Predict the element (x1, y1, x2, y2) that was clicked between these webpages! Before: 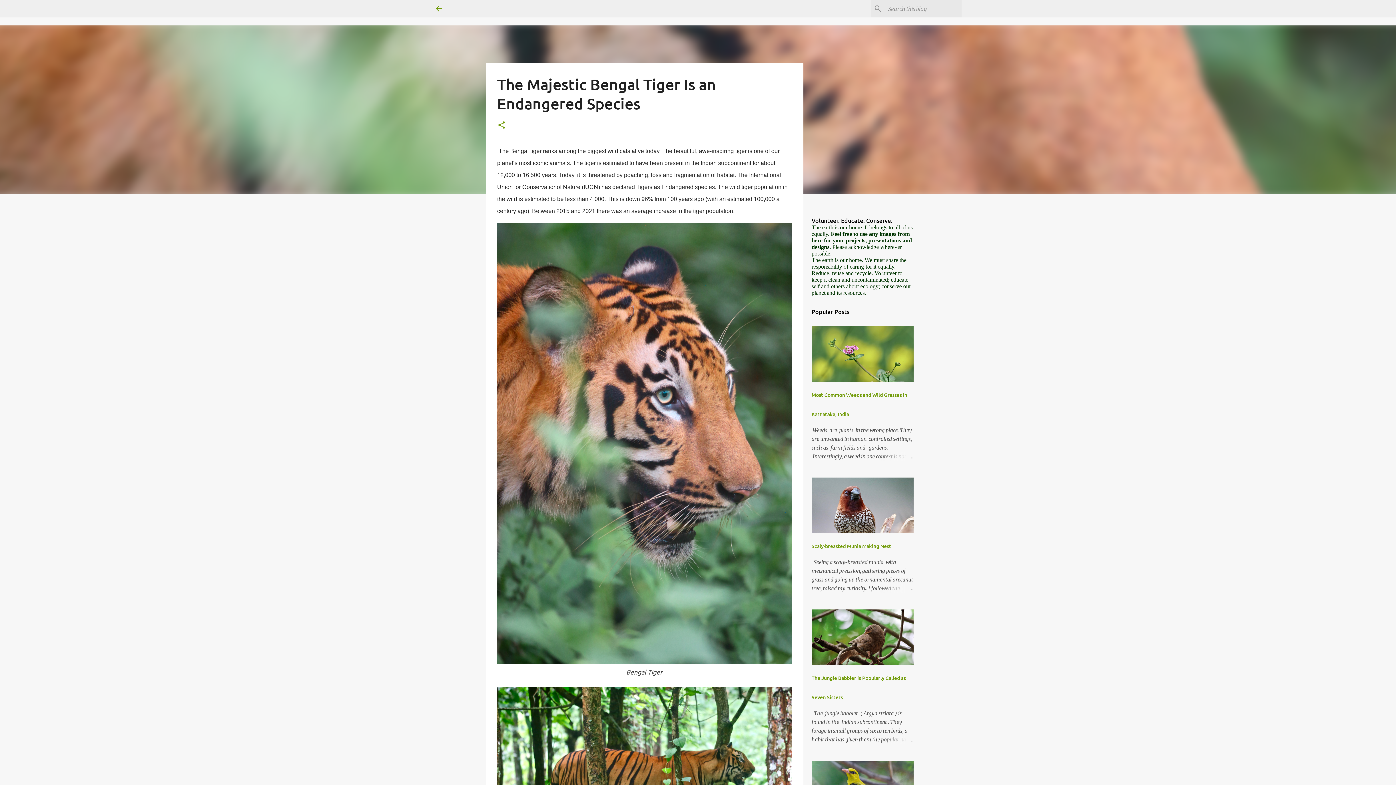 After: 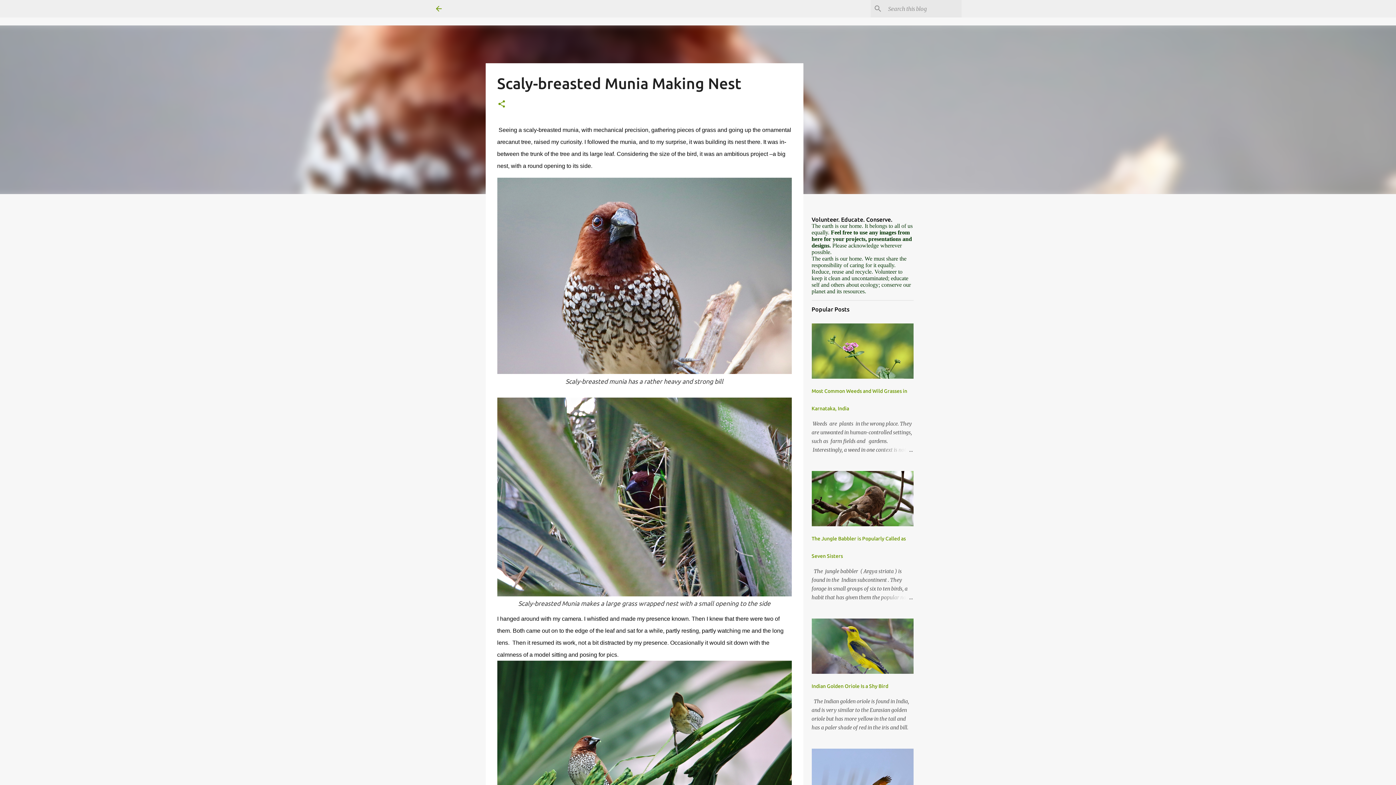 Action: label: Scaly-breasted Munia Making Nest bbox: (811, 542, 891, 549)